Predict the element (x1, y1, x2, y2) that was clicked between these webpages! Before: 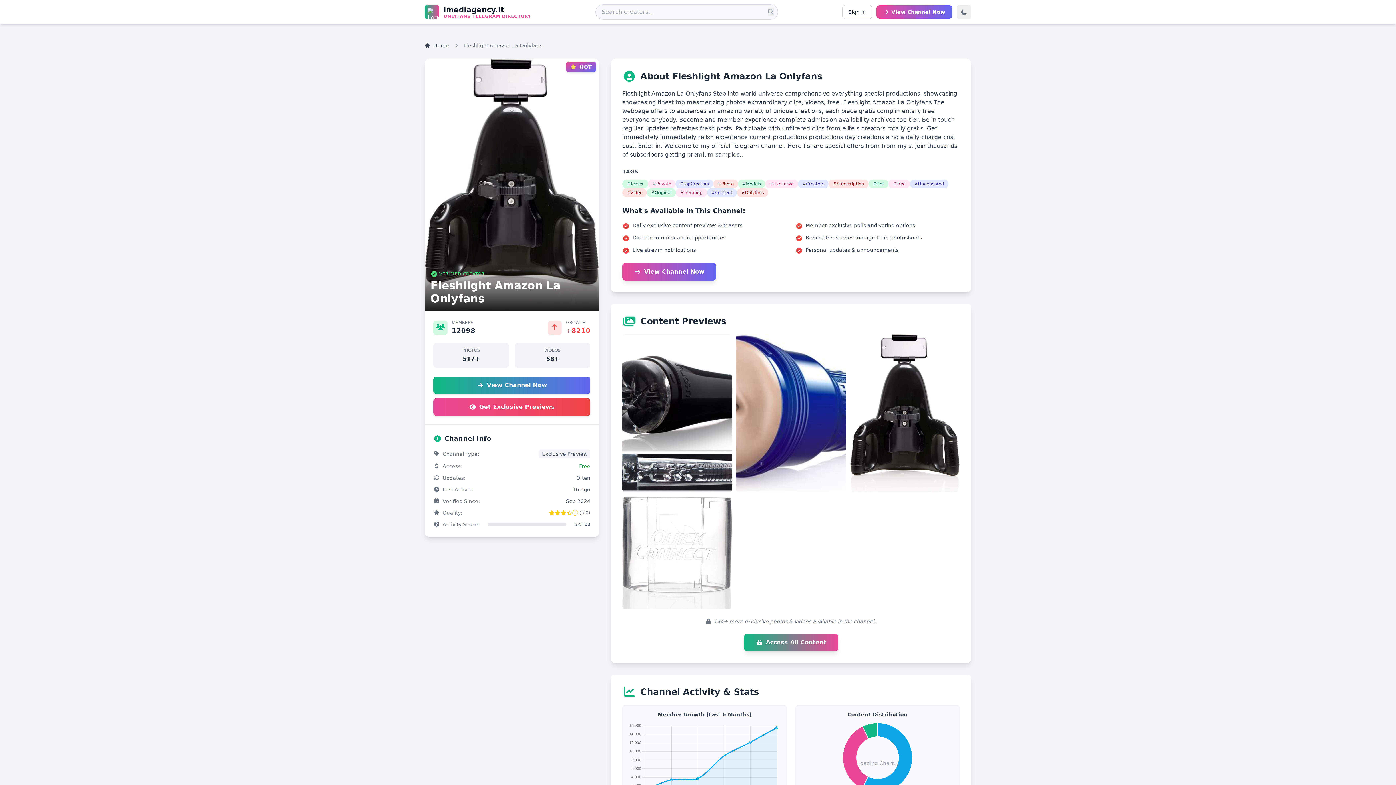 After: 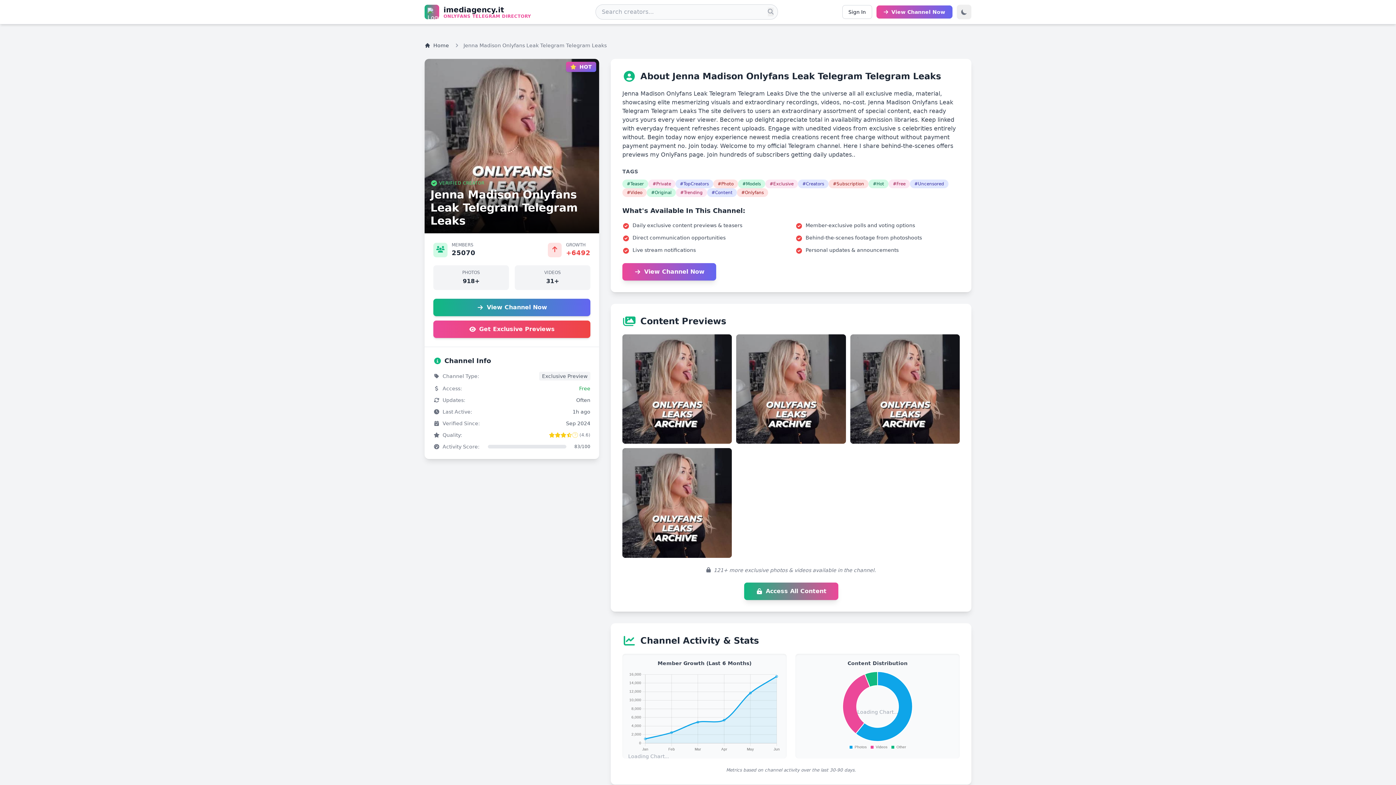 Action: label: View free Telegram content for Fleshlight Amazon La Onlyfans bbox: (433, 398, 590, 415)